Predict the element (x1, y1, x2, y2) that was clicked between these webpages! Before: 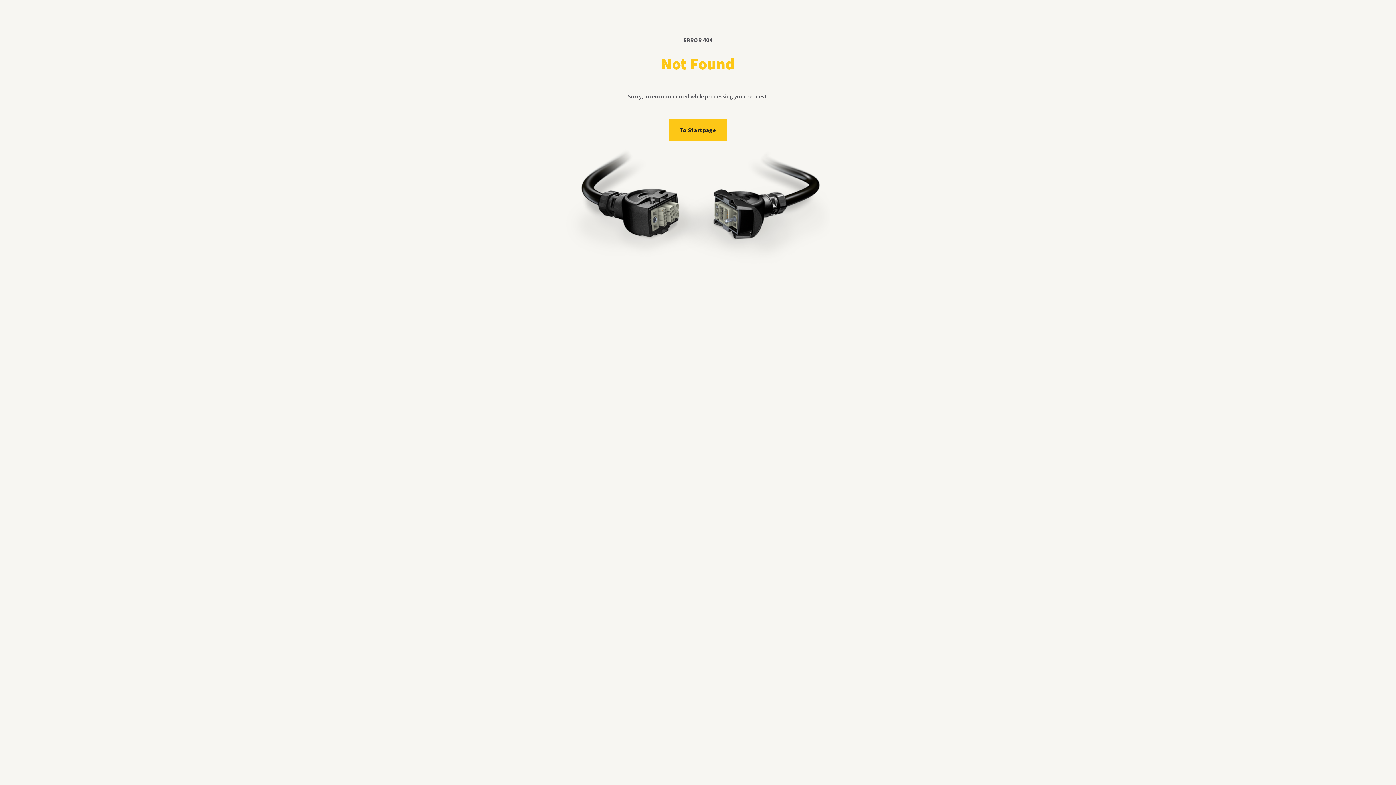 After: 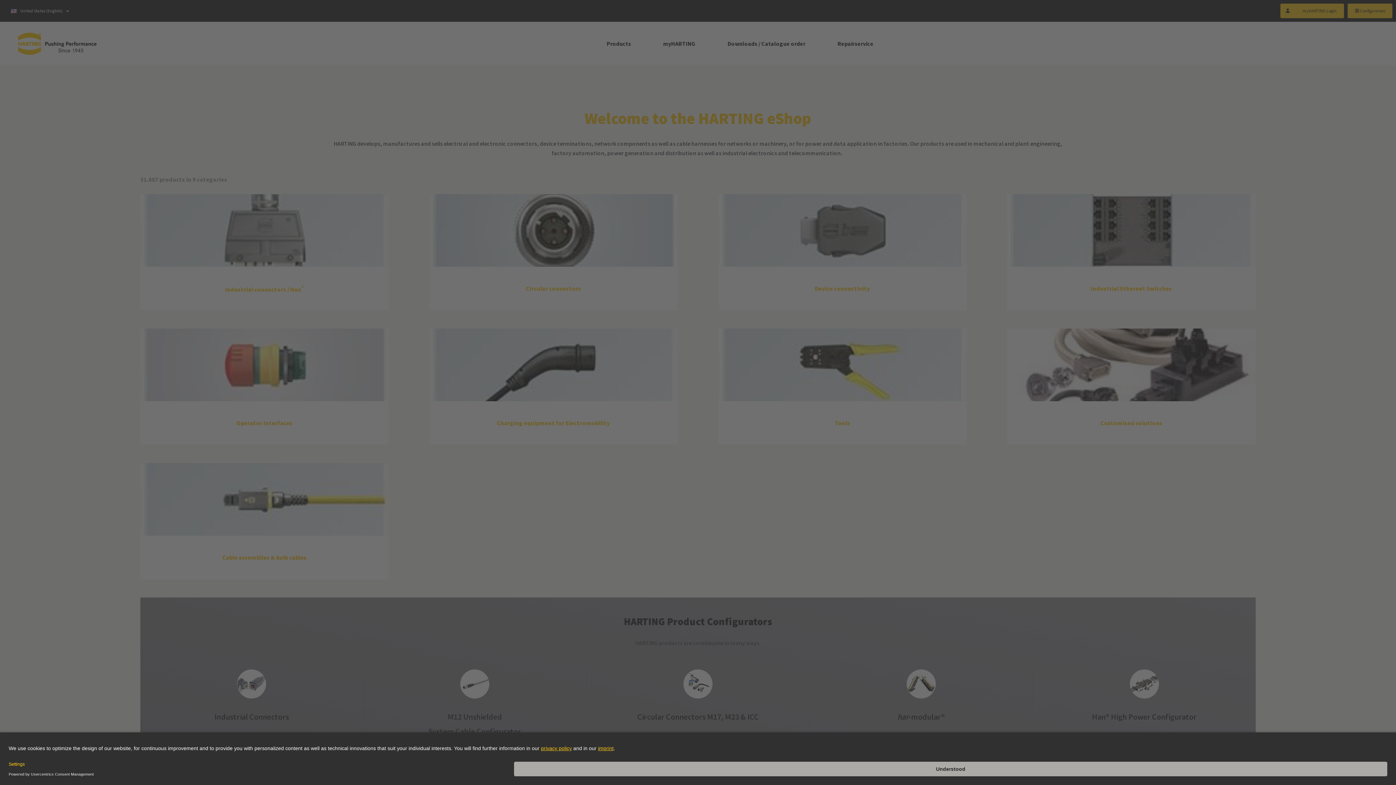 Action: bbox: (669, 119, 727, 141) label: To Startpage